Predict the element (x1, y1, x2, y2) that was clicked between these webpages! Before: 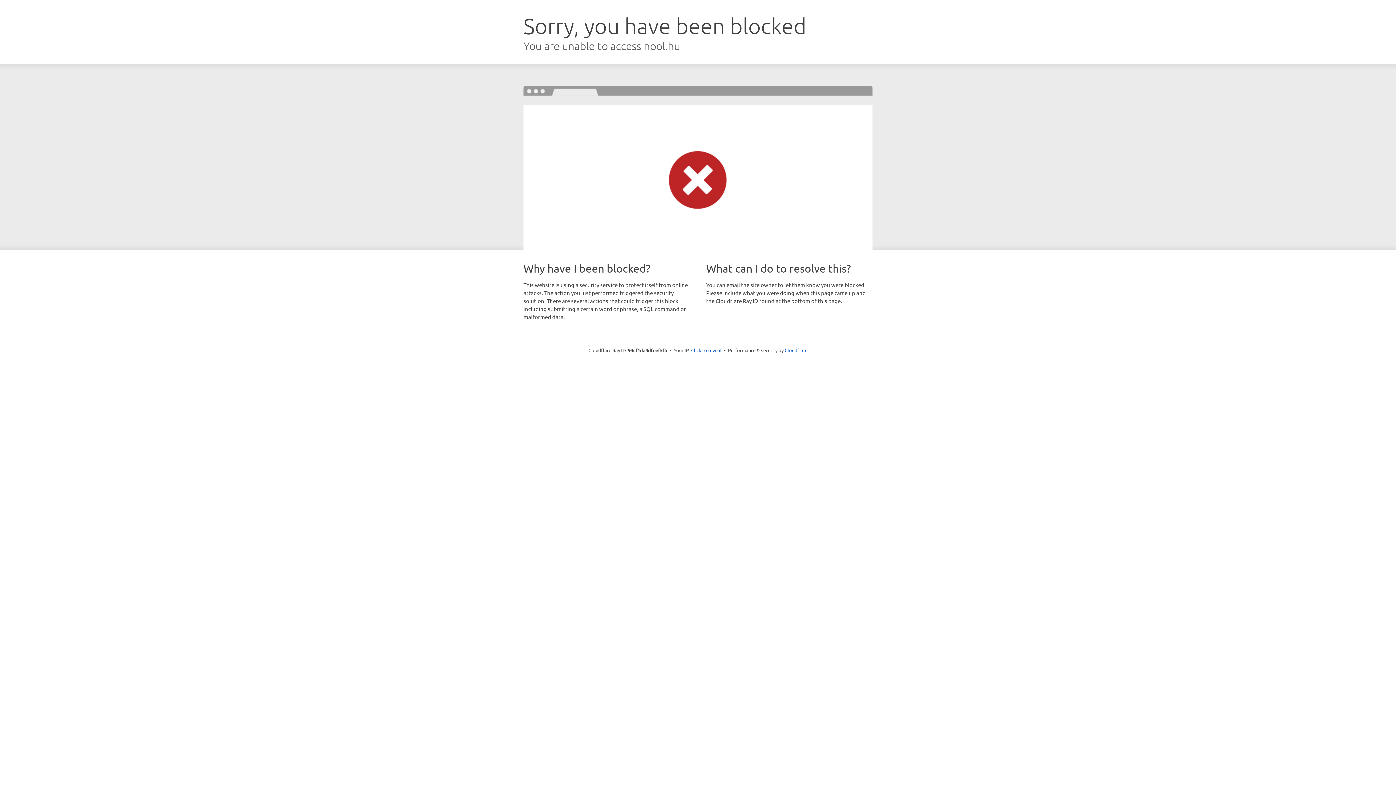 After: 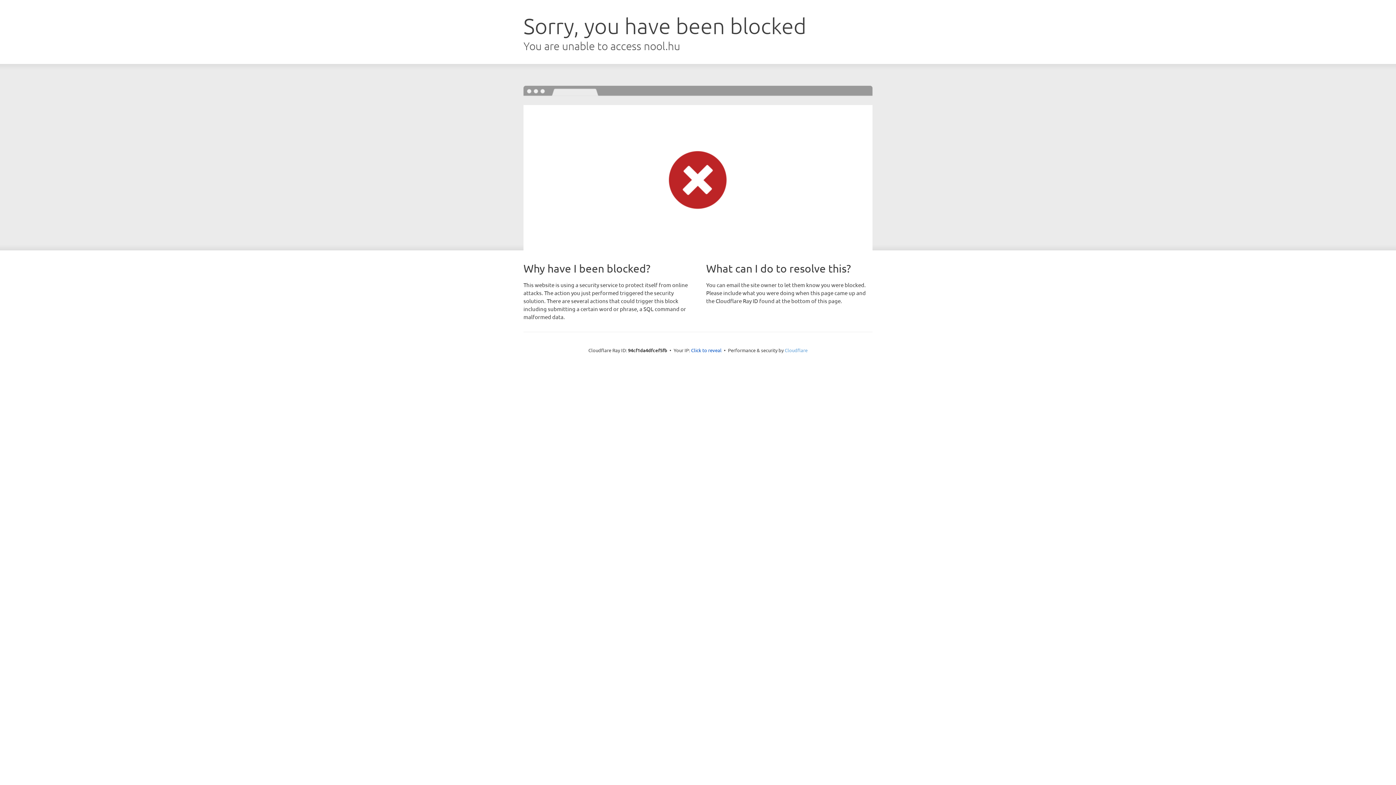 Action: bbox: (784, 347, 807, 353) label: Cloudflare